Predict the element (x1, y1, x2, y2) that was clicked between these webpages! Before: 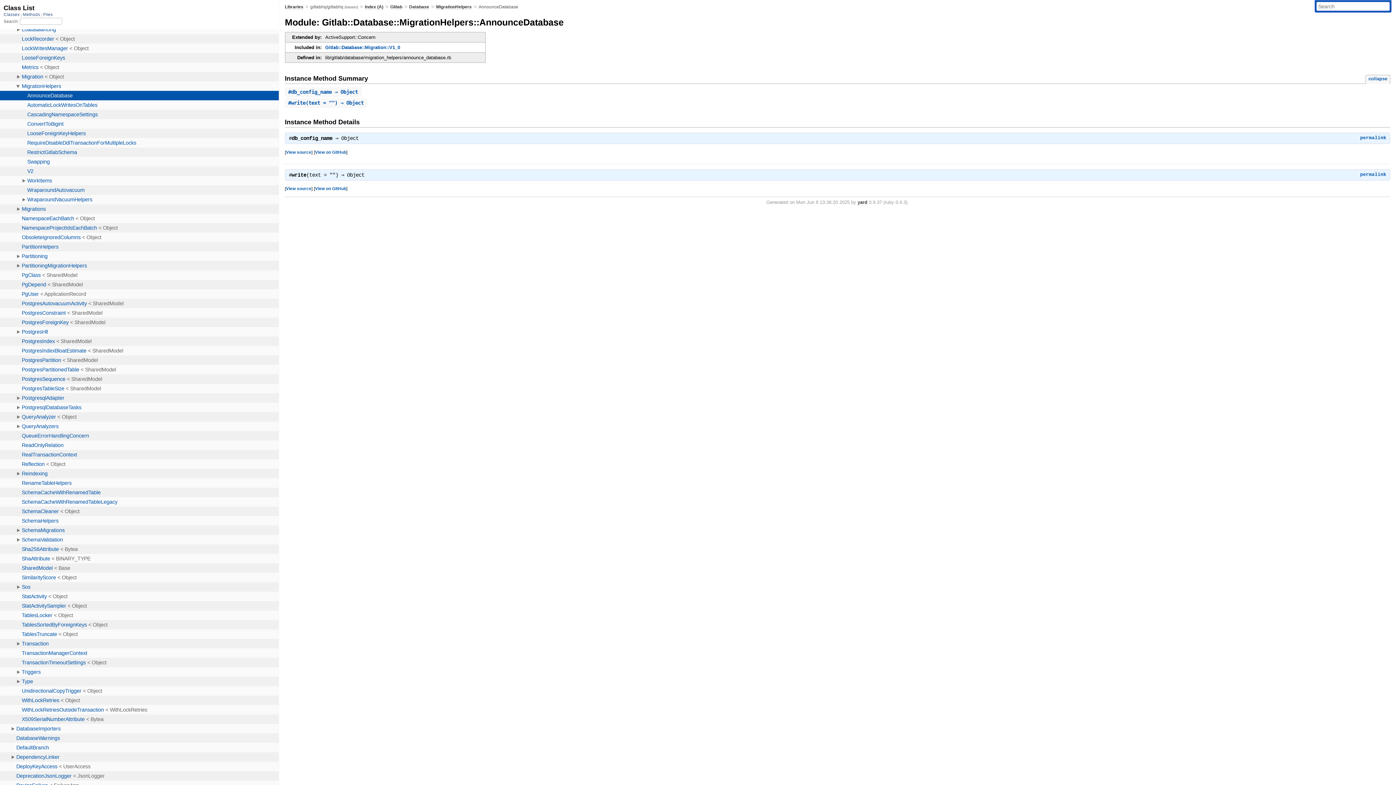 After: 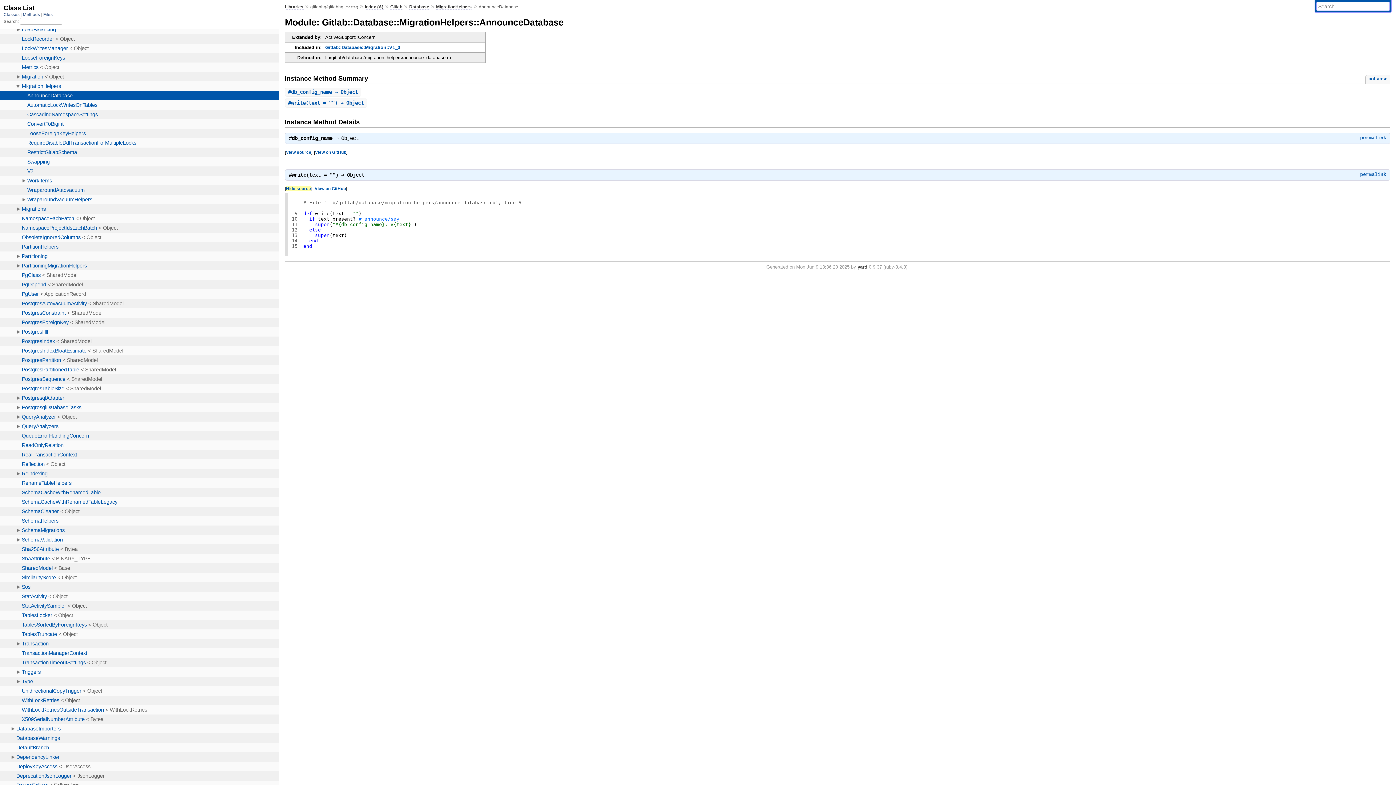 Action: label: View source bbox: (286, 186, 311, 190)